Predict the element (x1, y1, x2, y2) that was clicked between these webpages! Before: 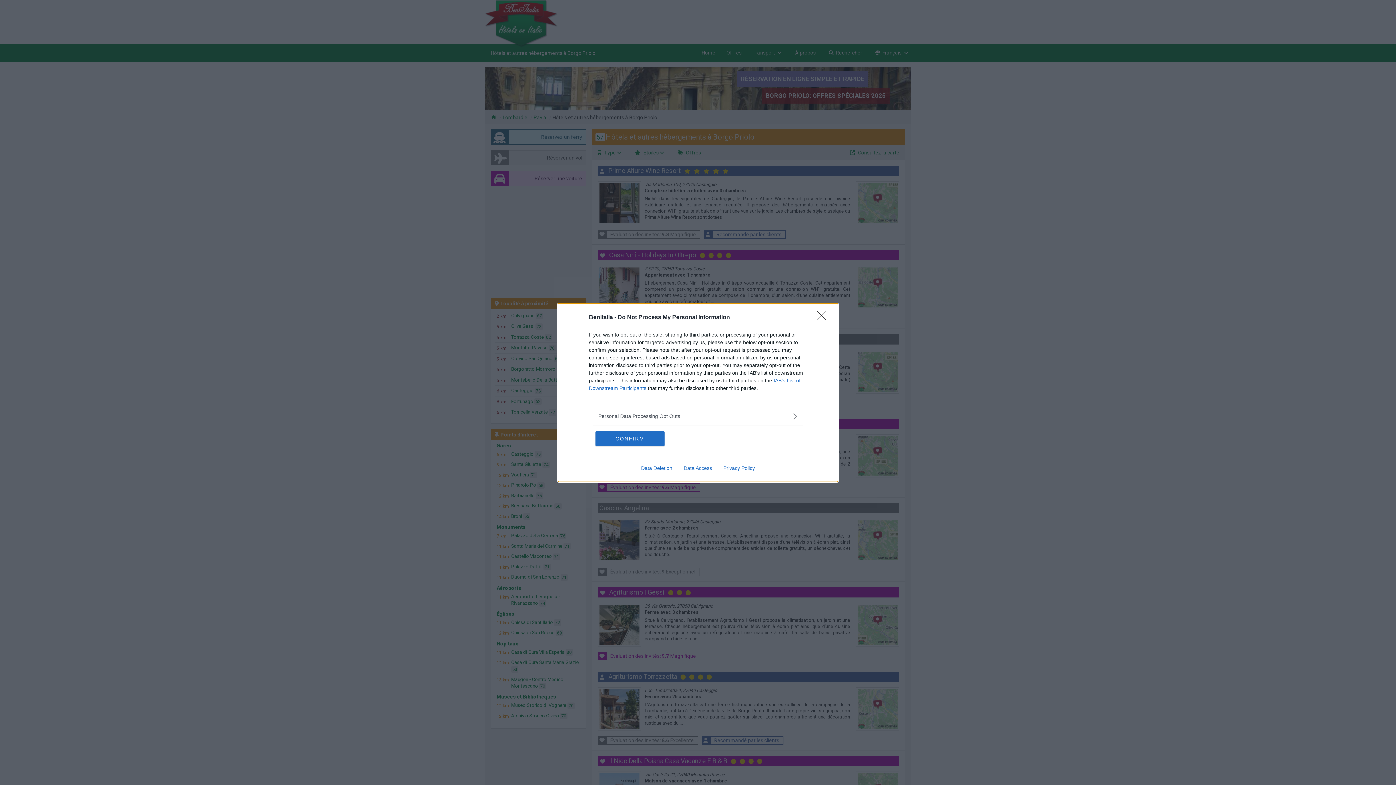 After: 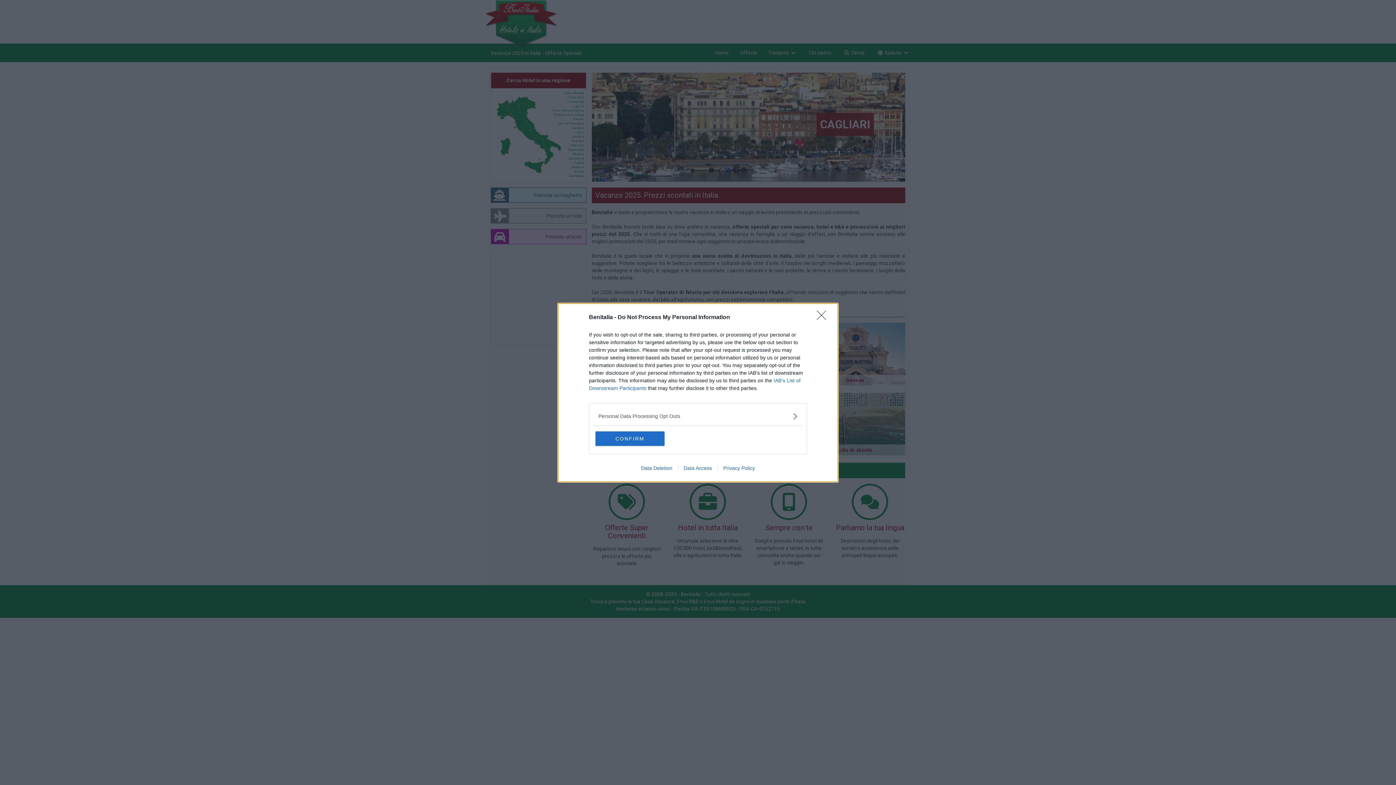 Action: label: Privacy Policy bbox: (717, 465, 760, 471)